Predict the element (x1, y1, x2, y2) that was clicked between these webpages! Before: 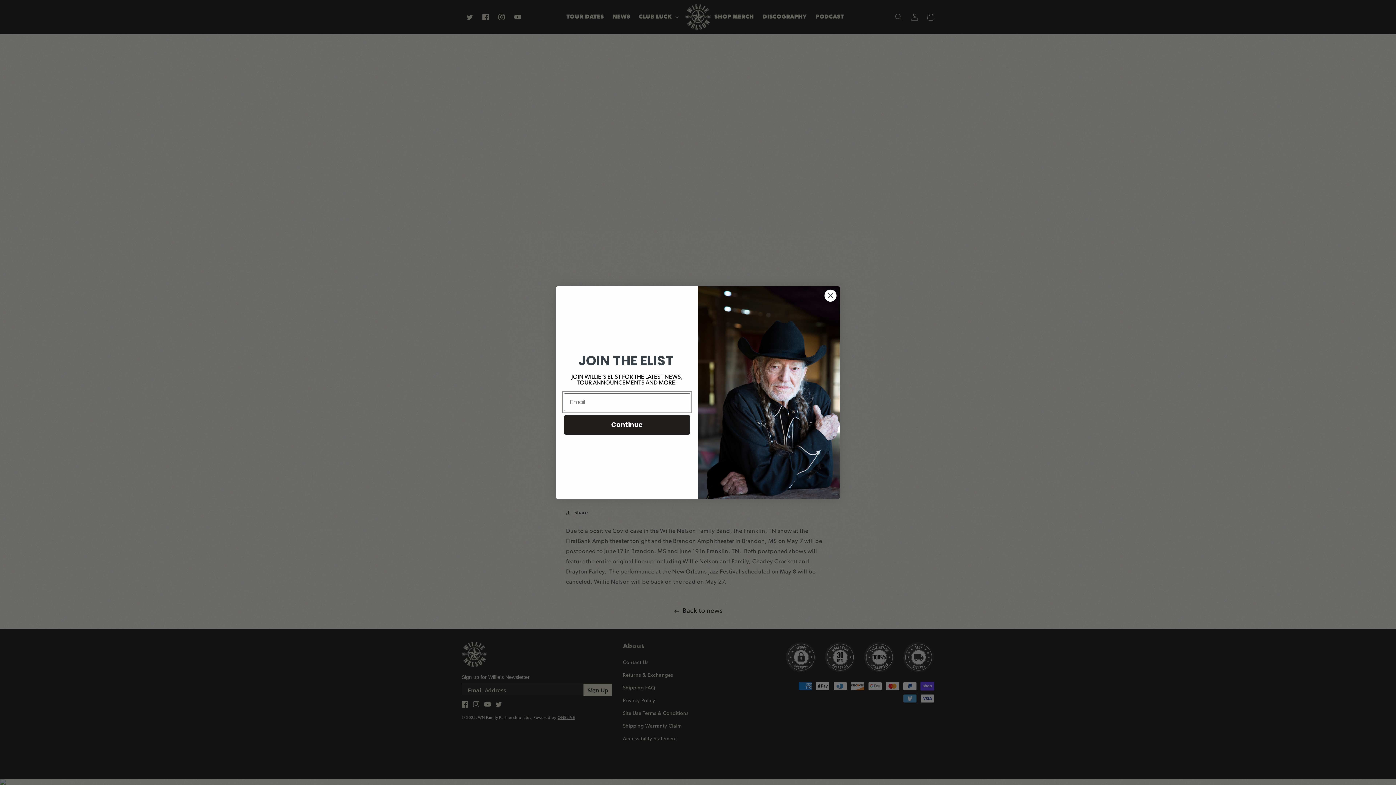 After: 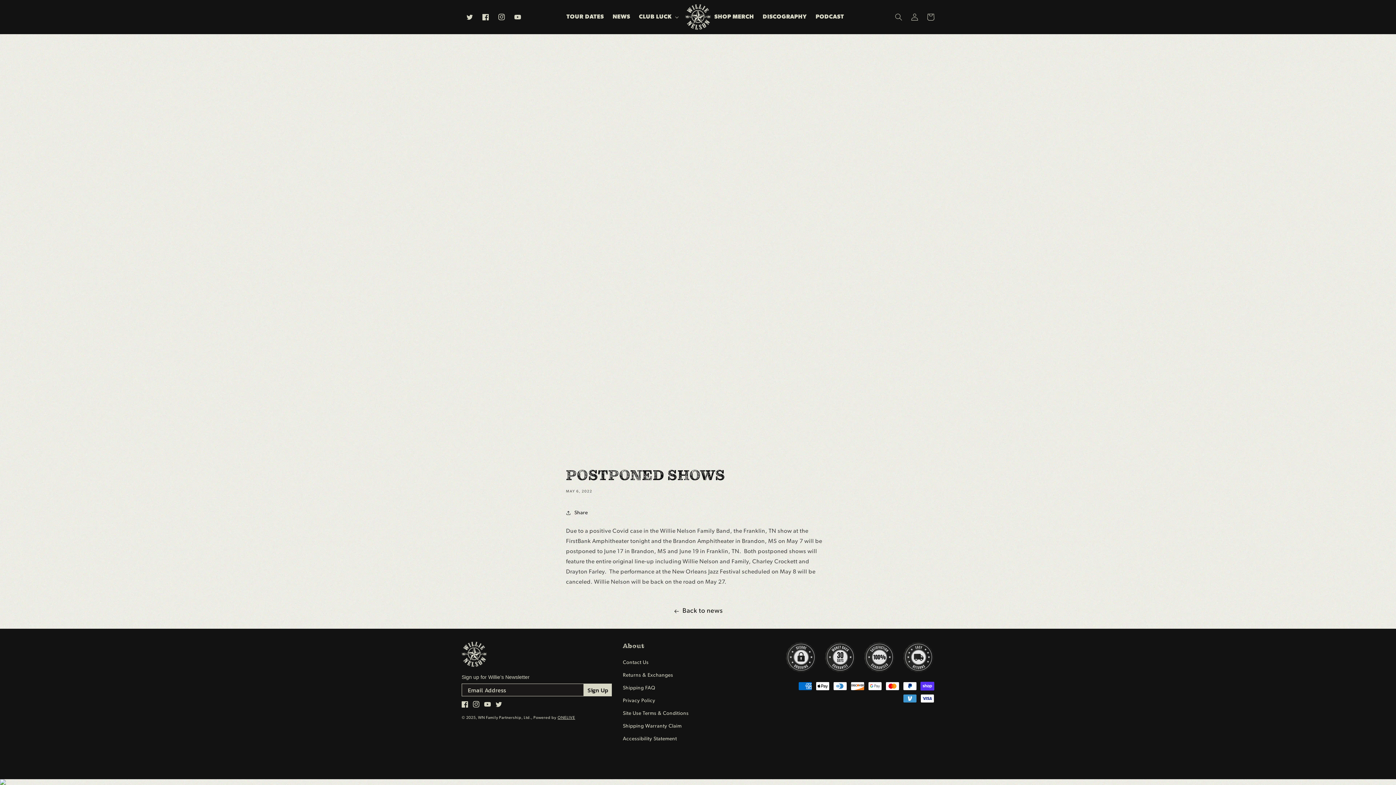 Action: bbox: (824, 289, 837, 302) label: Close dialog